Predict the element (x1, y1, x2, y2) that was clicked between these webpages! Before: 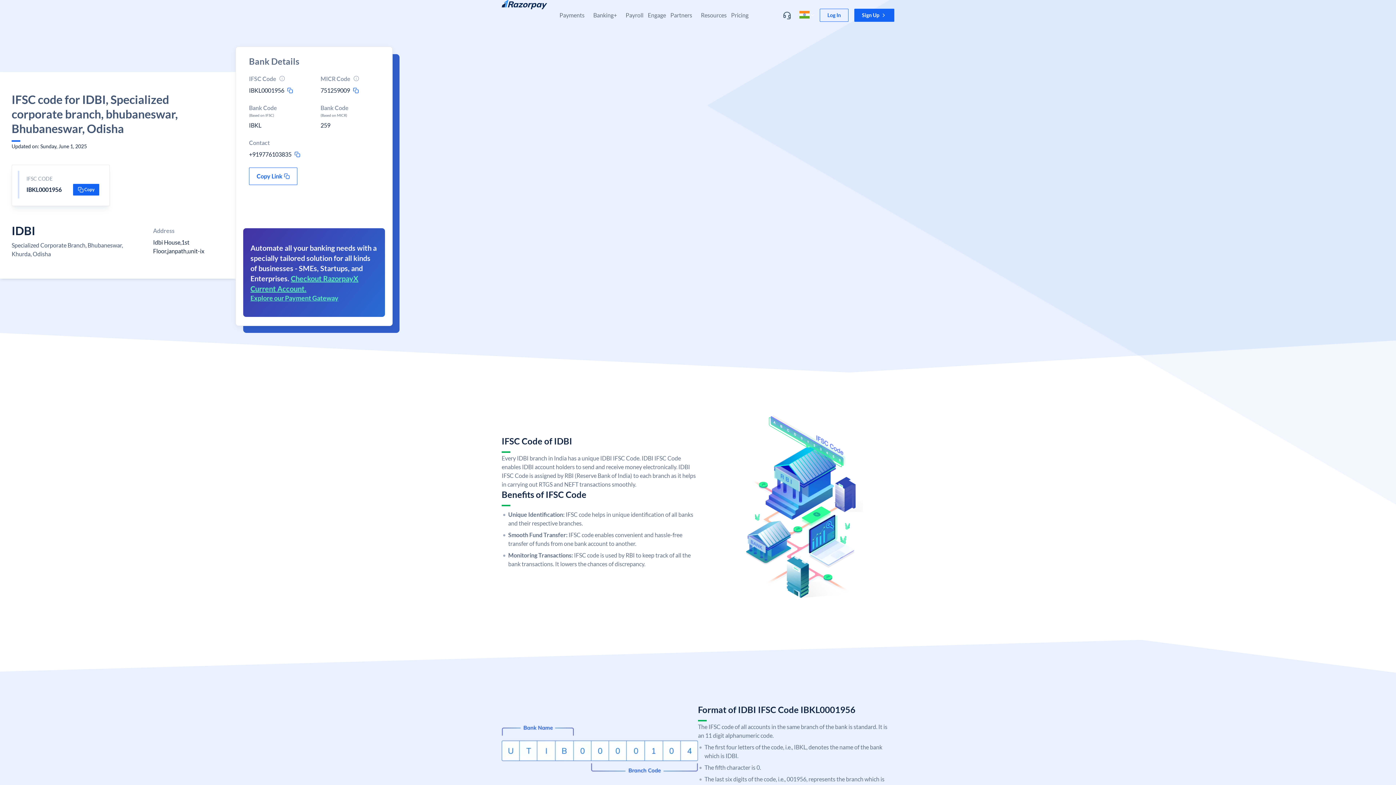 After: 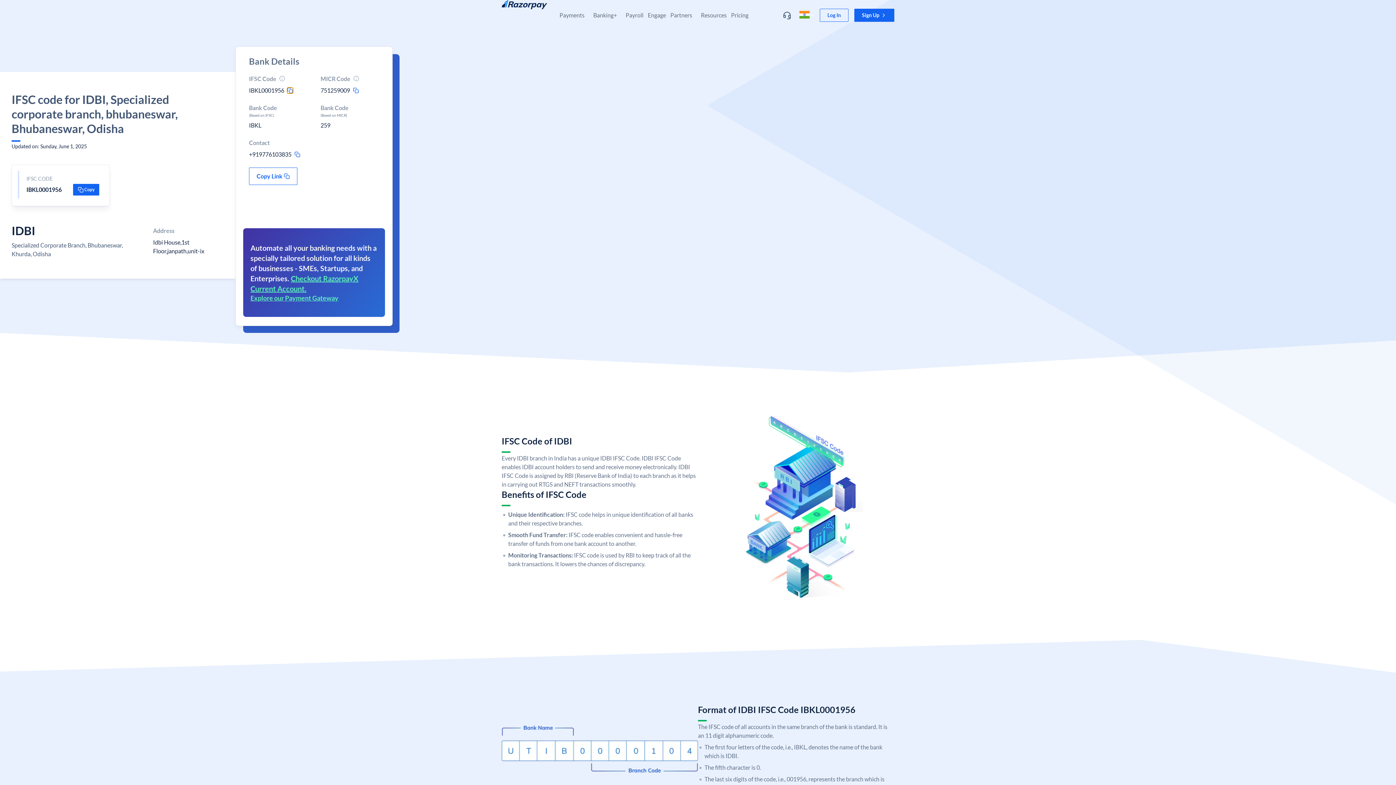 Action: bbox: (287, 87, 293, 93) label: ifsc-copy-icon